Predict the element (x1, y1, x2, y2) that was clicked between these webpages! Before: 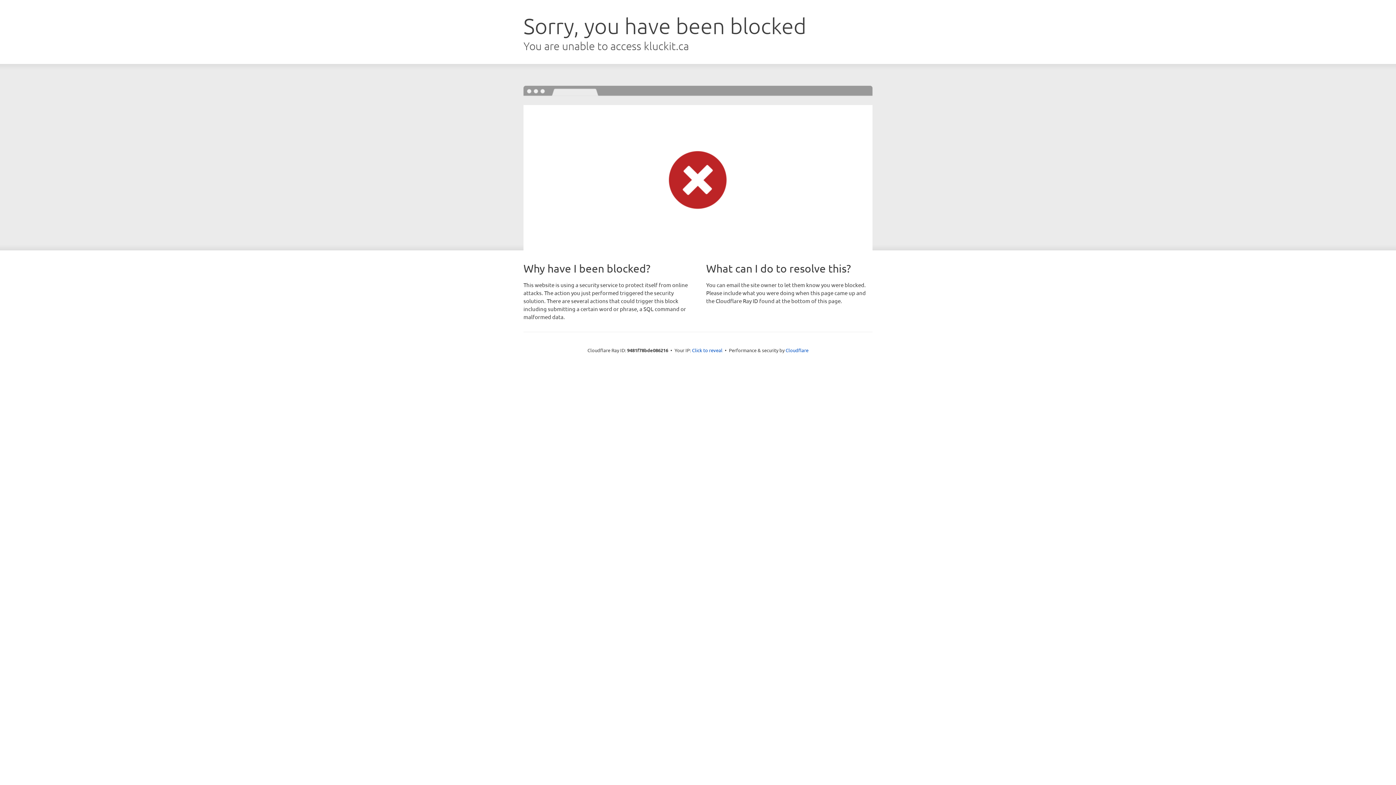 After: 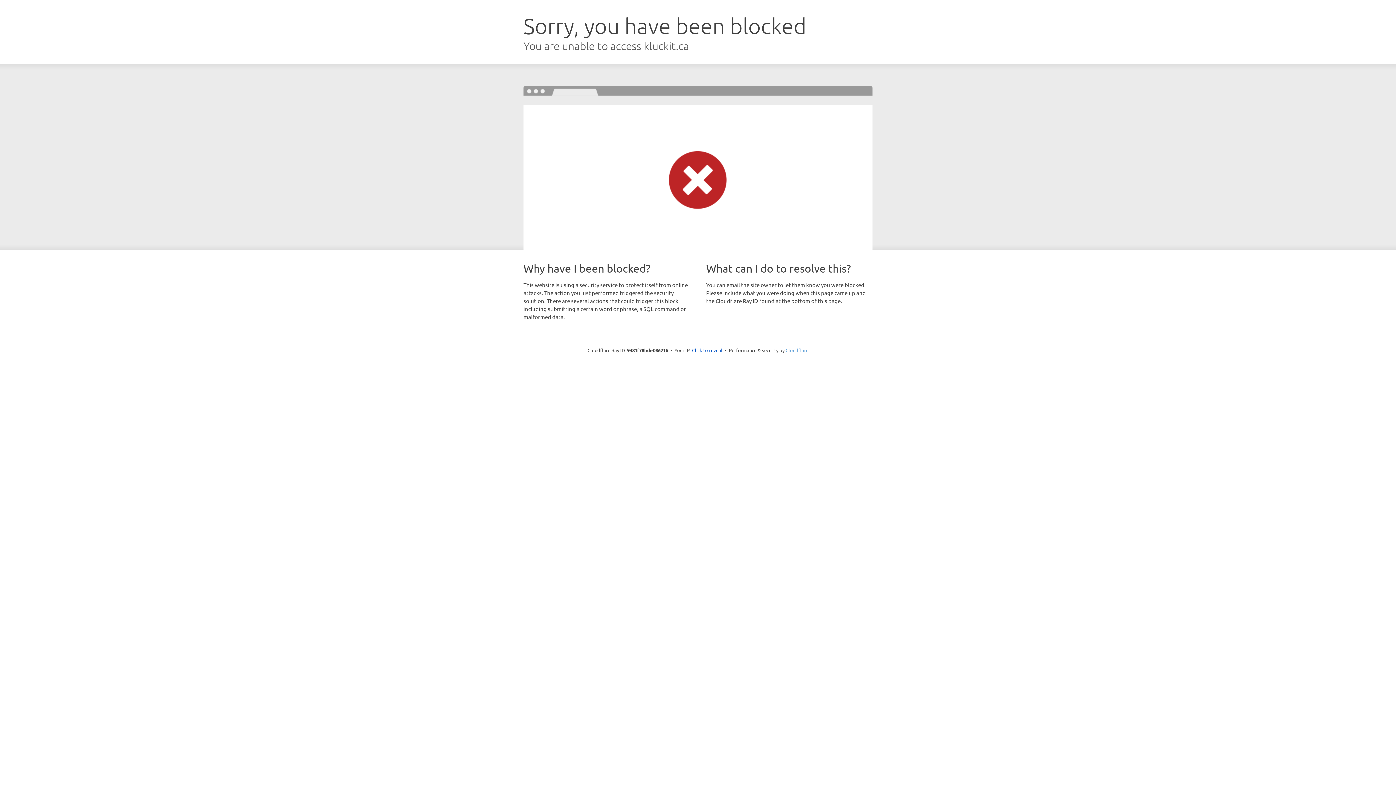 Action: label: Cloudflare bbox: (785, 347, 808, 353)